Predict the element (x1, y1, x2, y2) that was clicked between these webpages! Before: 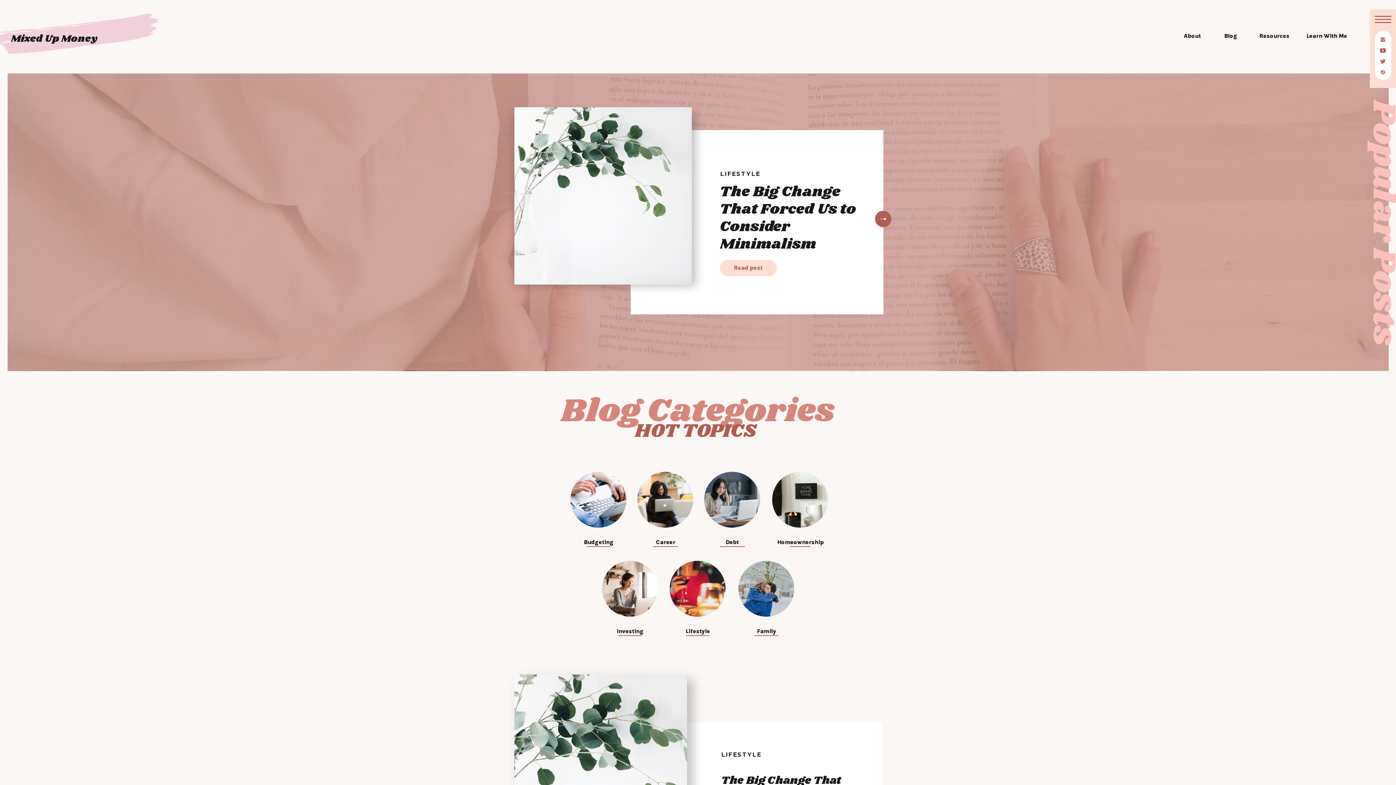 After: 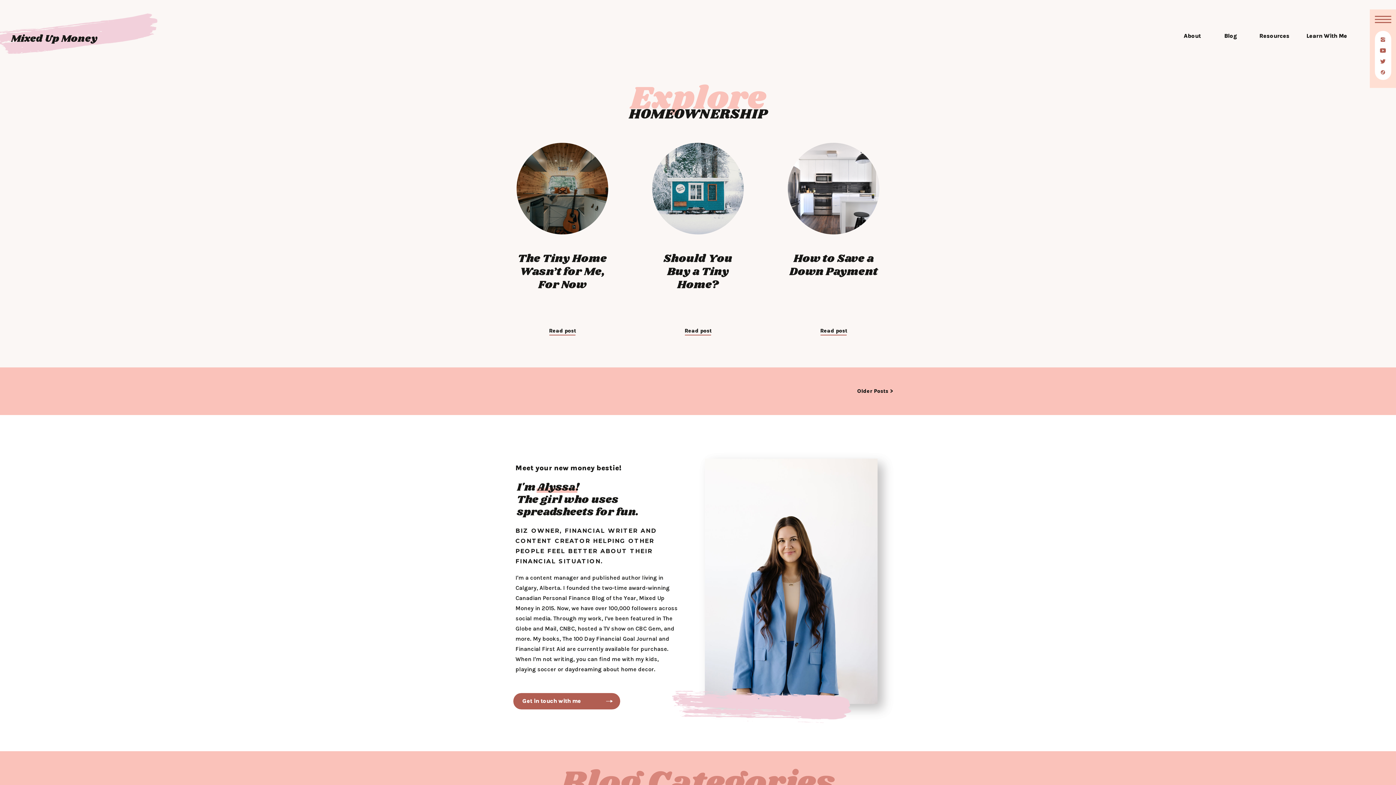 Action: bbox: (790, 546, 810, 547)